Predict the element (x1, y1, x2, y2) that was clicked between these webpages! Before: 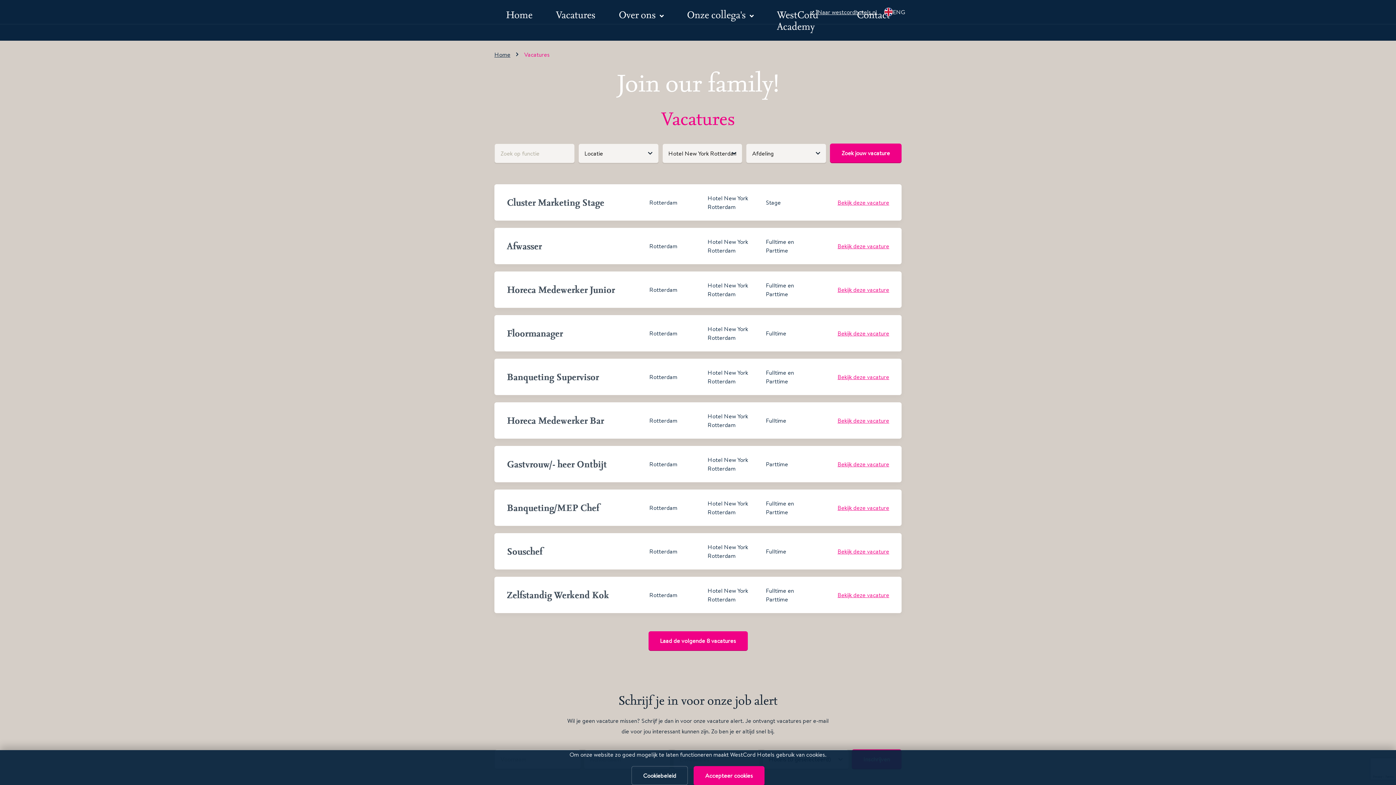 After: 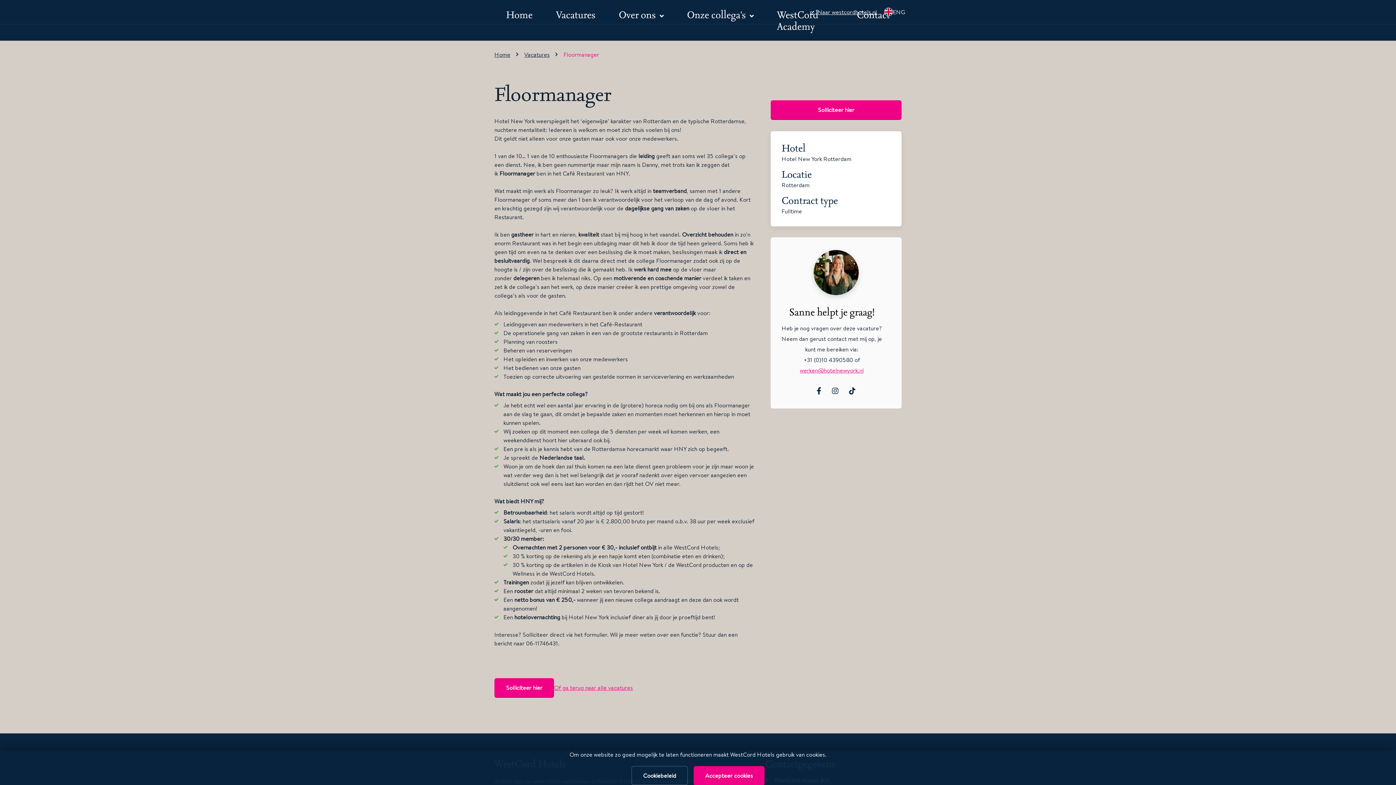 Action: label: Floormanager
Rotterdam
Hotel New York Rotterdam
Fulltime
Bekijk deze vacature bbox: (494, 315, 901, 351)